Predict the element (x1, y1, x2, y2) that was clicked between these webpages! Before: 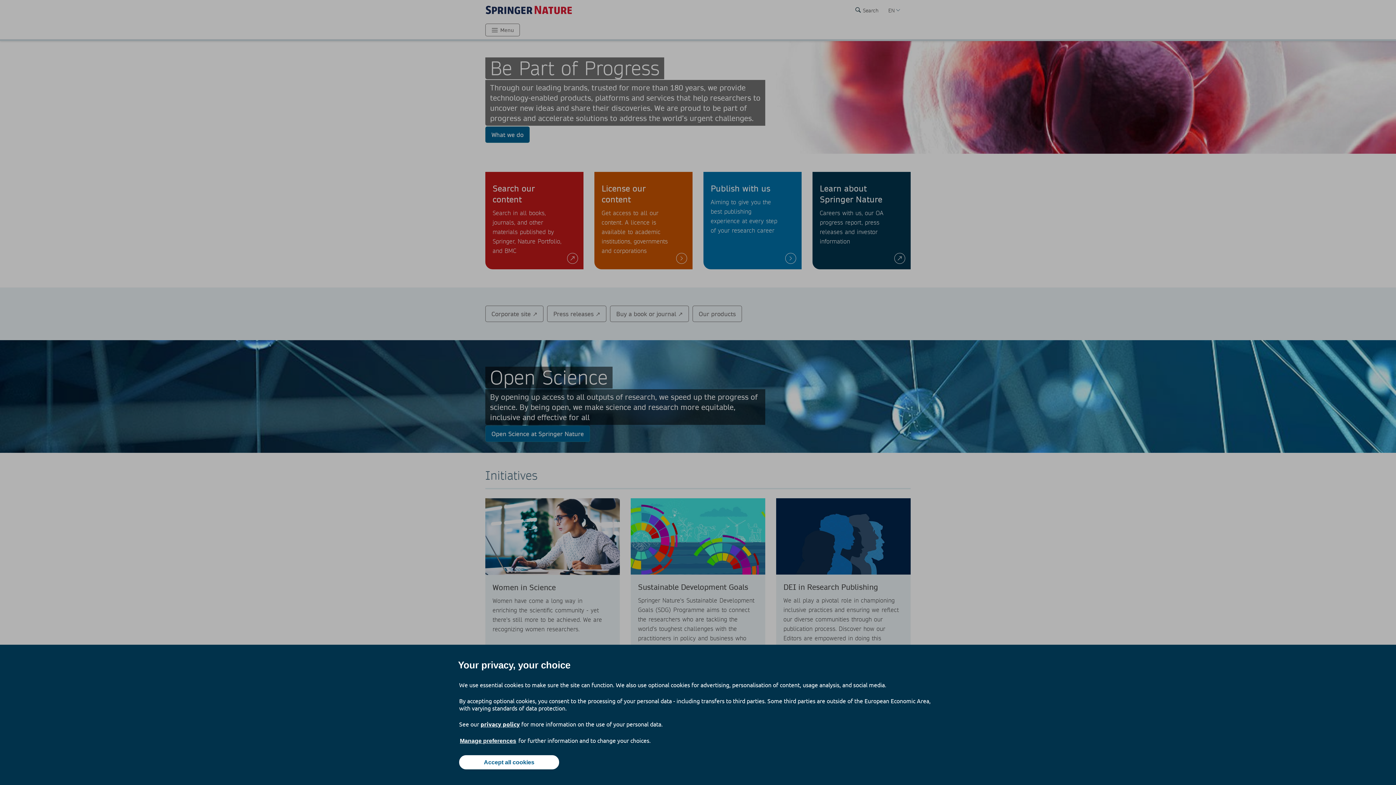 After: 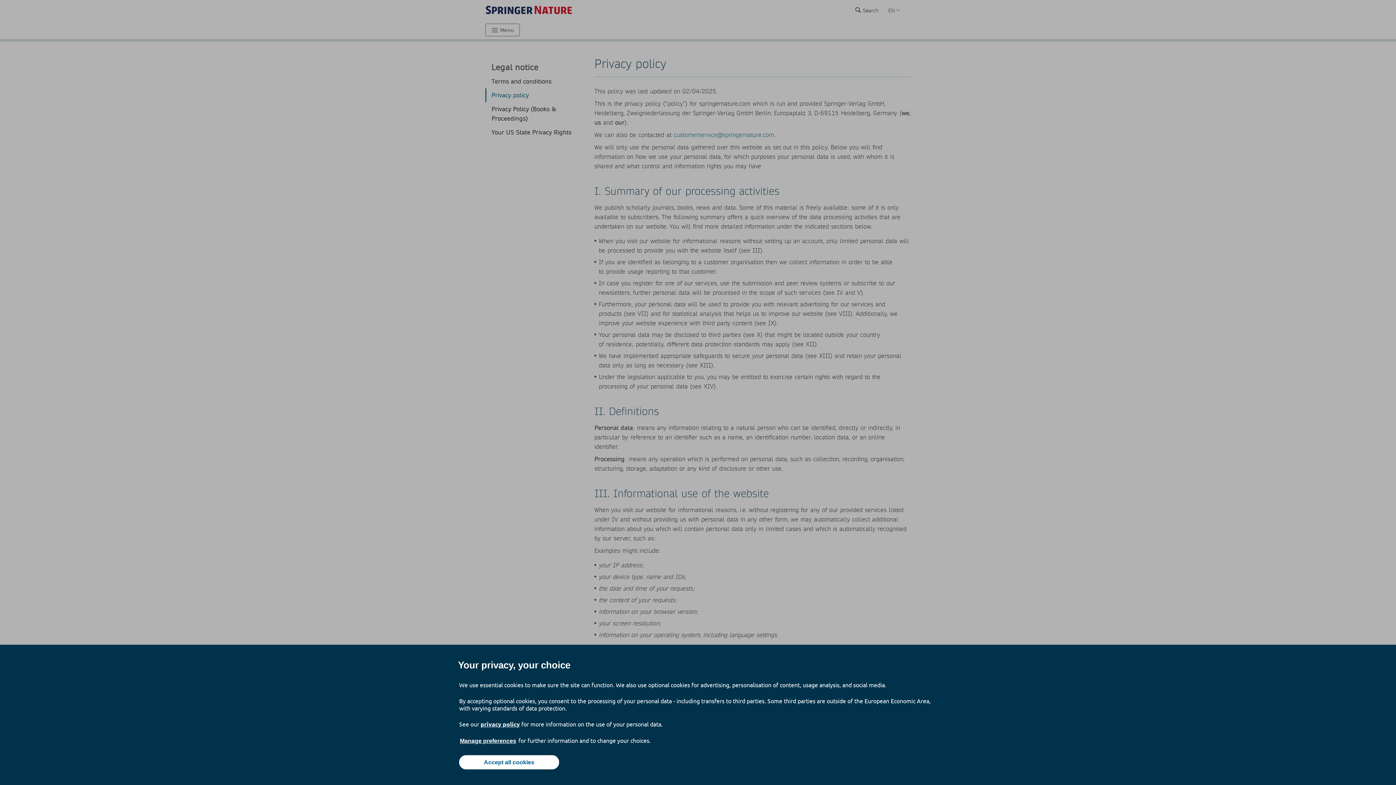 Action: label: privacy policy bbox: (480, 720, 520, 728)